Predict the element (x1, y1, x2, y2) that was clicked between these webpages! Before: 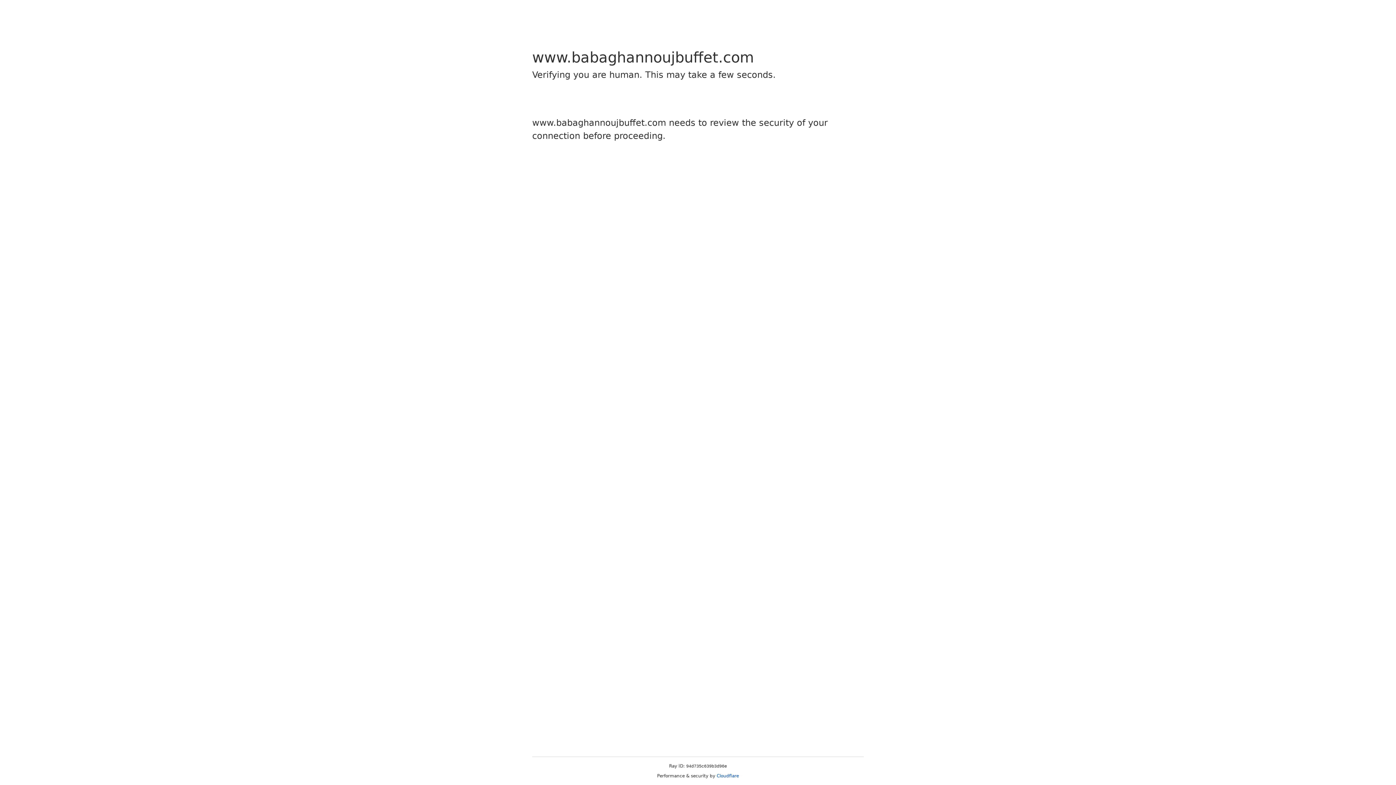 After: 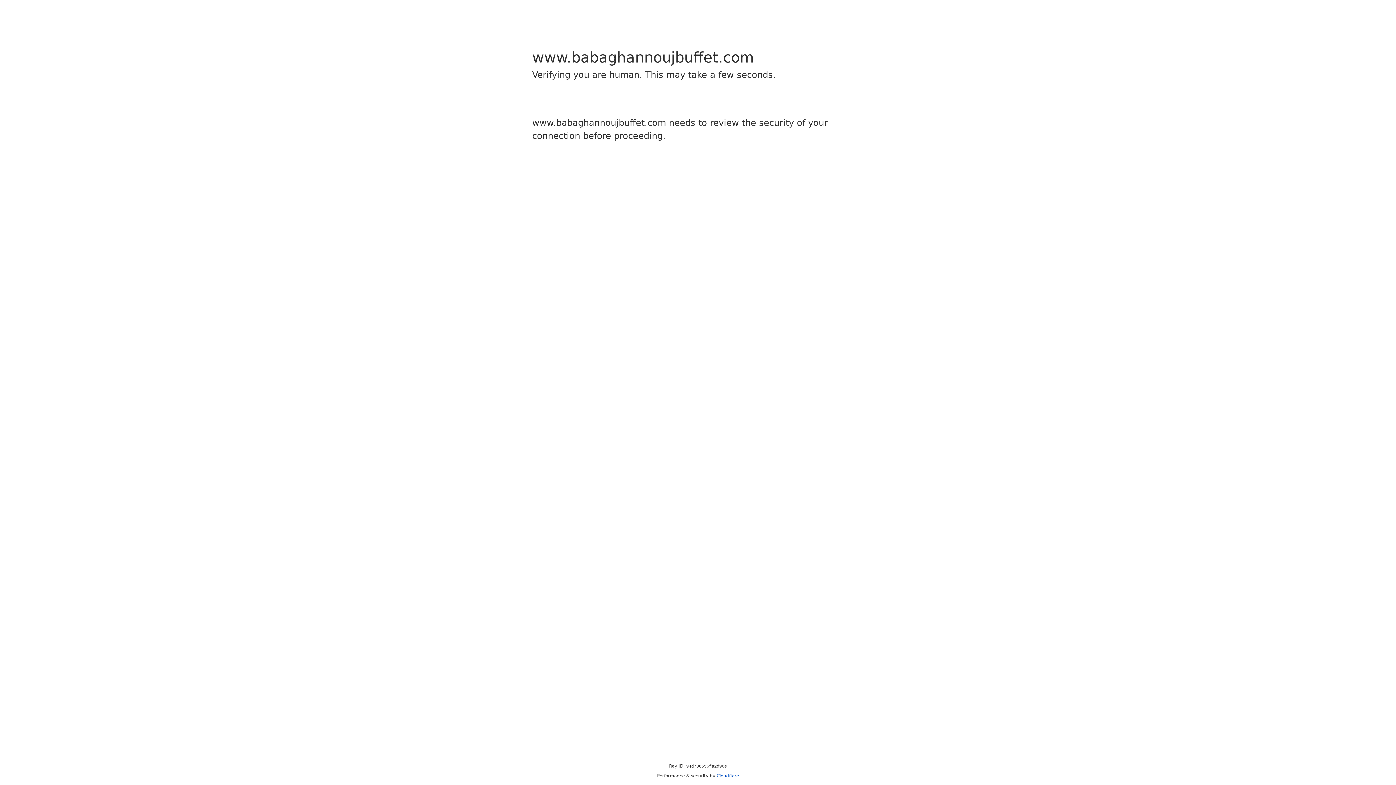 Action: label: Cloudflare bbox: (716, 773, 739, 778)